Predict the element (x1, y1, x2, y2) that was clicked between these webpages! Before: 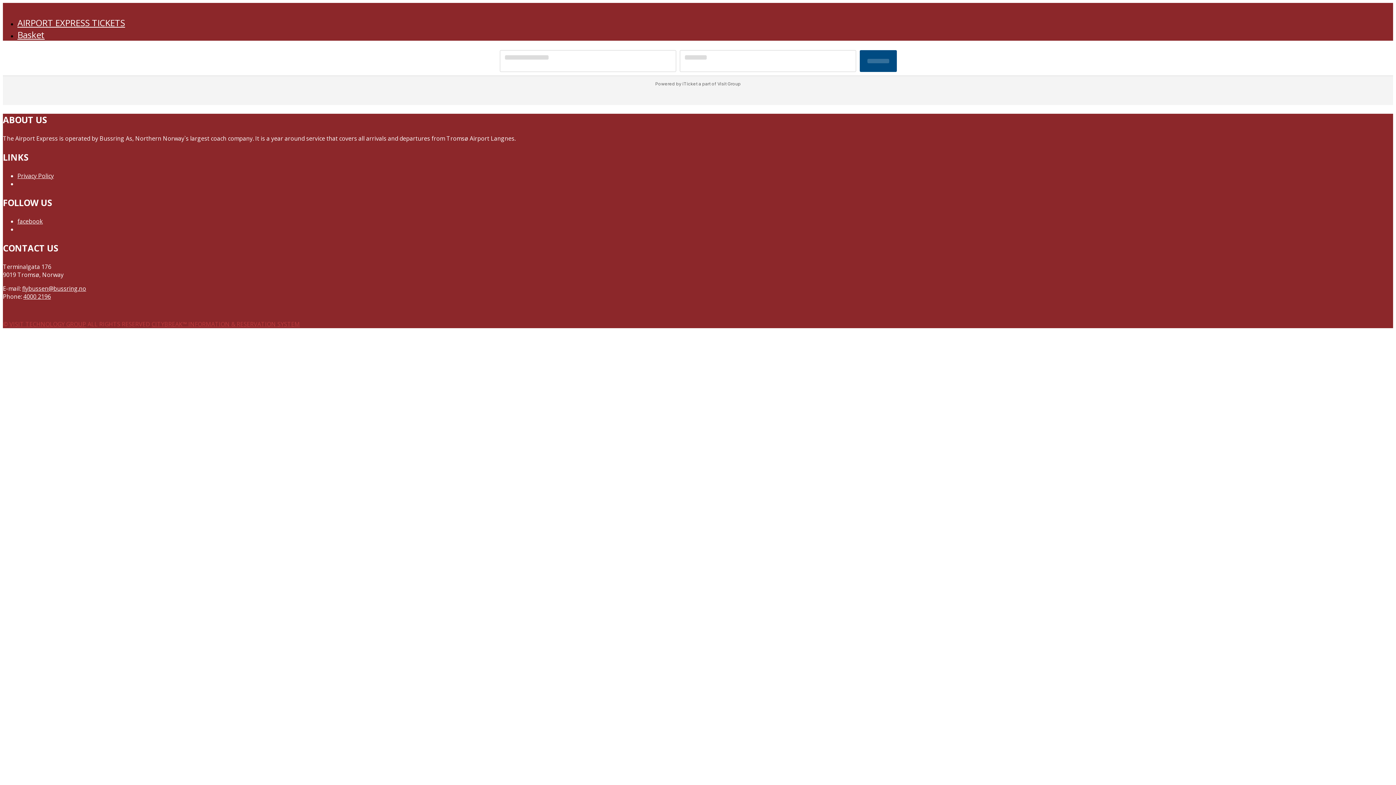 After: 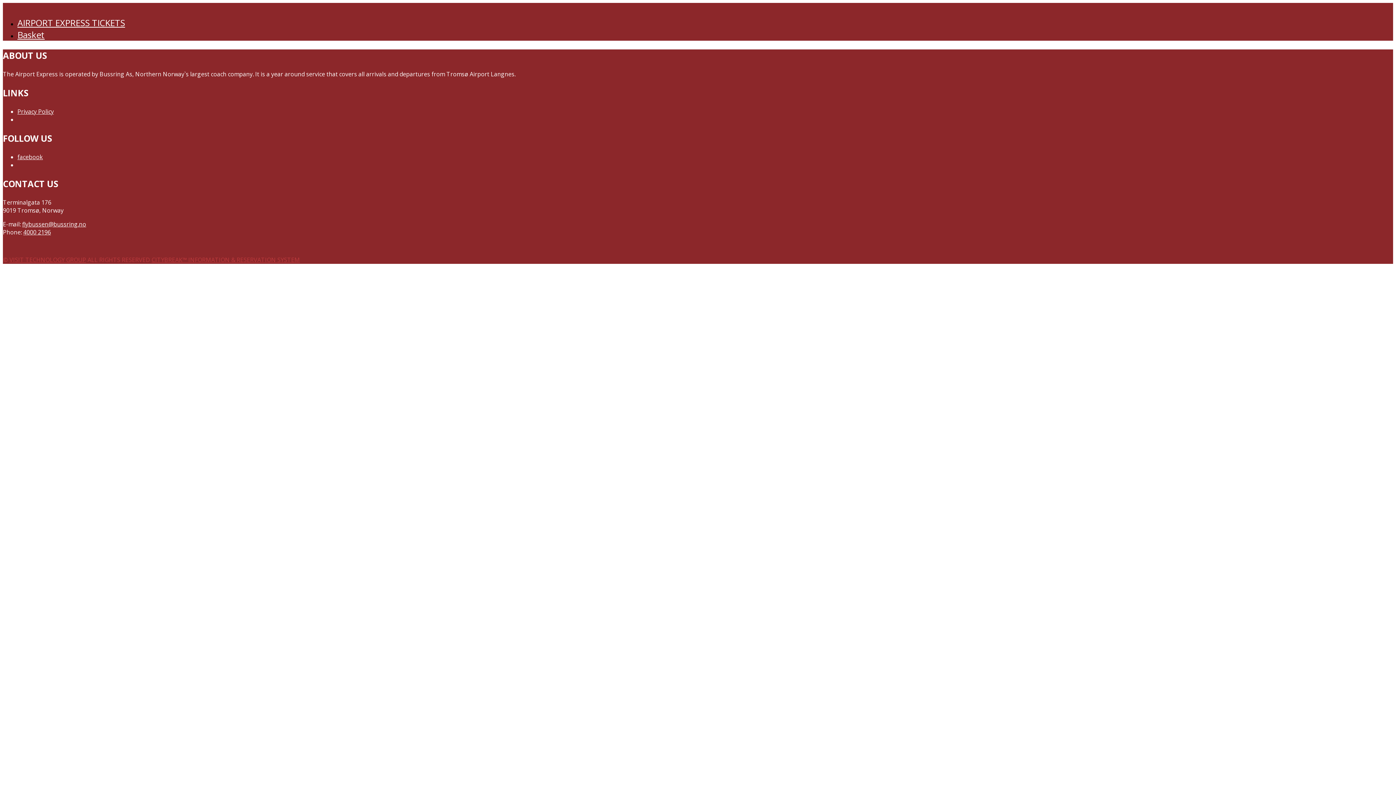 Action: label: Basket bbox: (17, 28, 44, 40)